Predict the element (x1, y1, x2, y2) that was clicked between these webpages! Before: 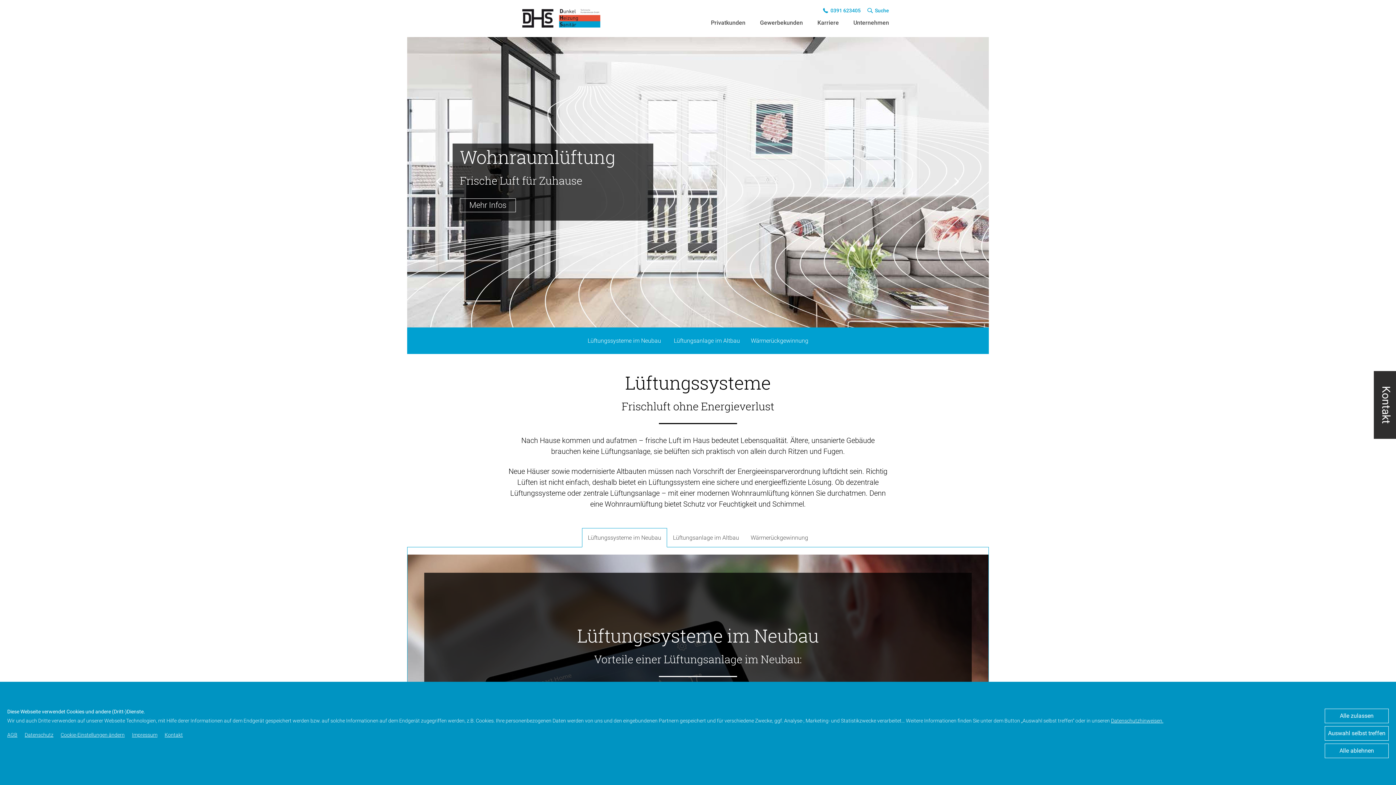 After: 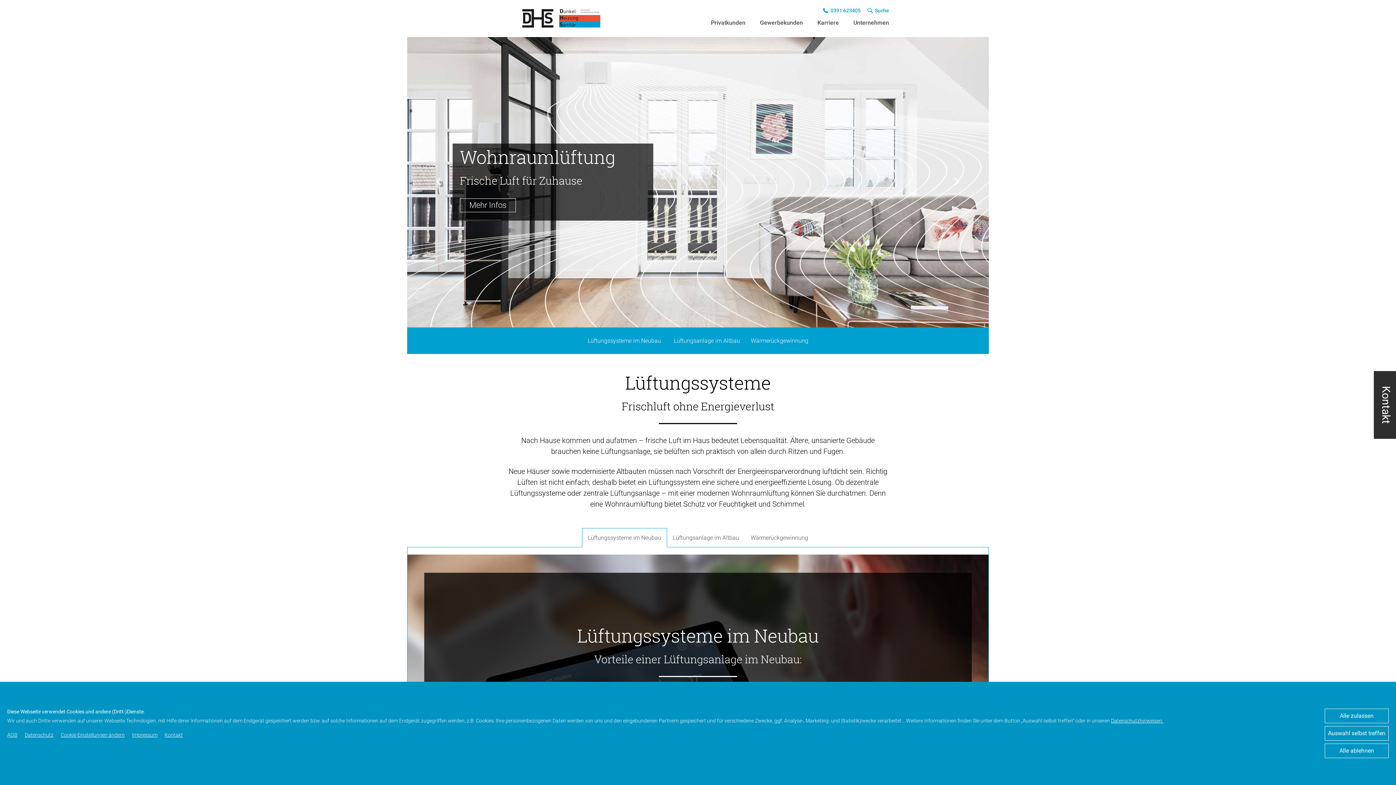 Action: bbox: (954, 177, 960, 186) label: next slide